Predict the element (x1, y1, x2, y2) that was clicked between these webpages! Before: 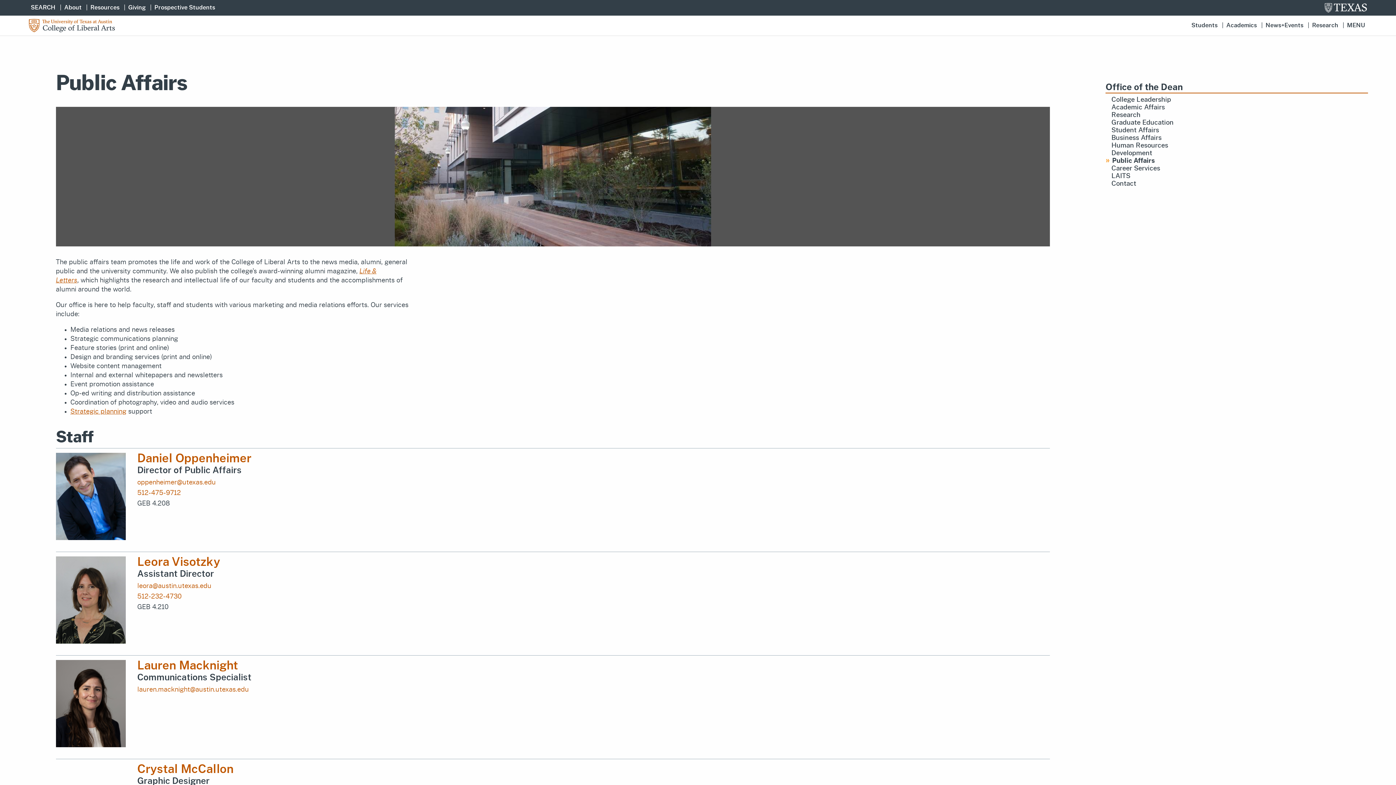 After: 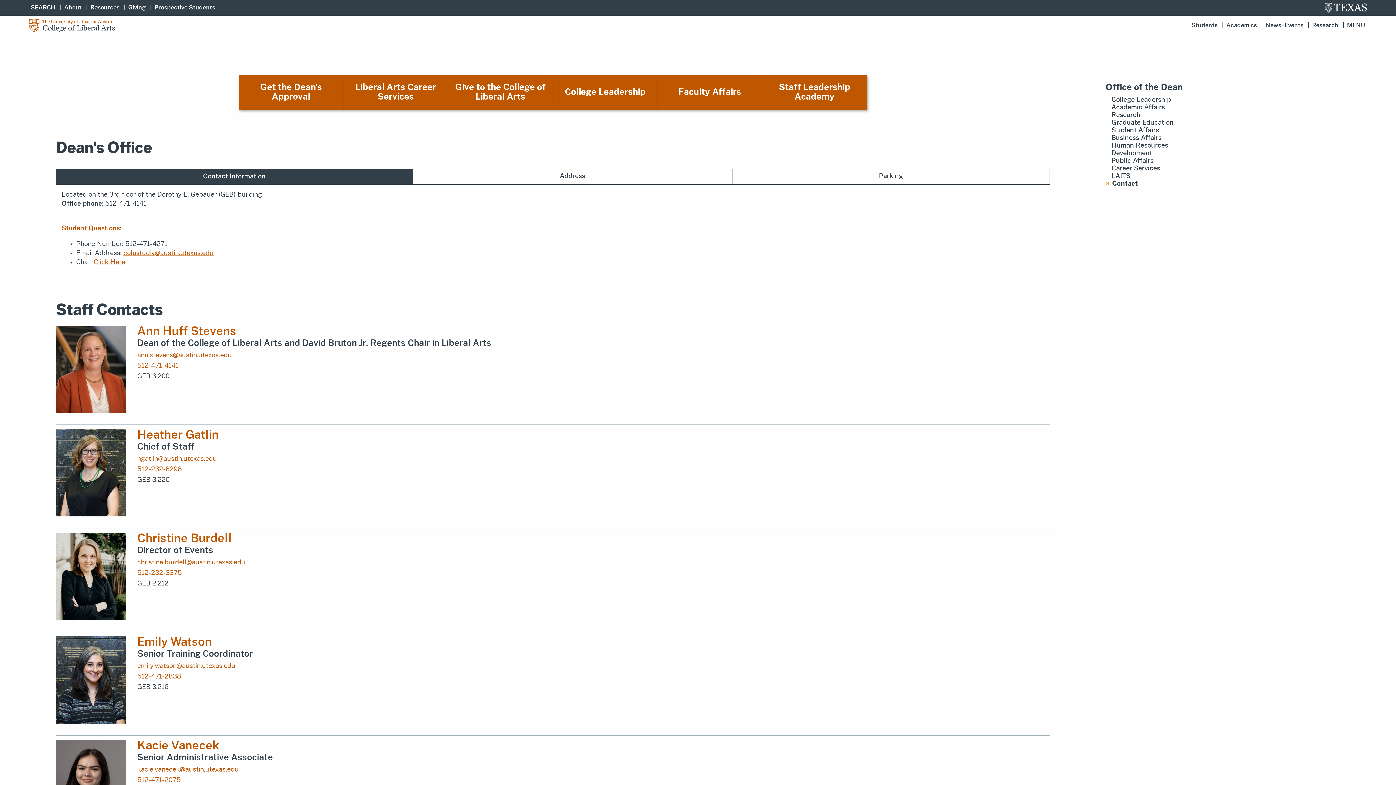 Action: bbox: (1111, 180, 1368, 188) label: Contact